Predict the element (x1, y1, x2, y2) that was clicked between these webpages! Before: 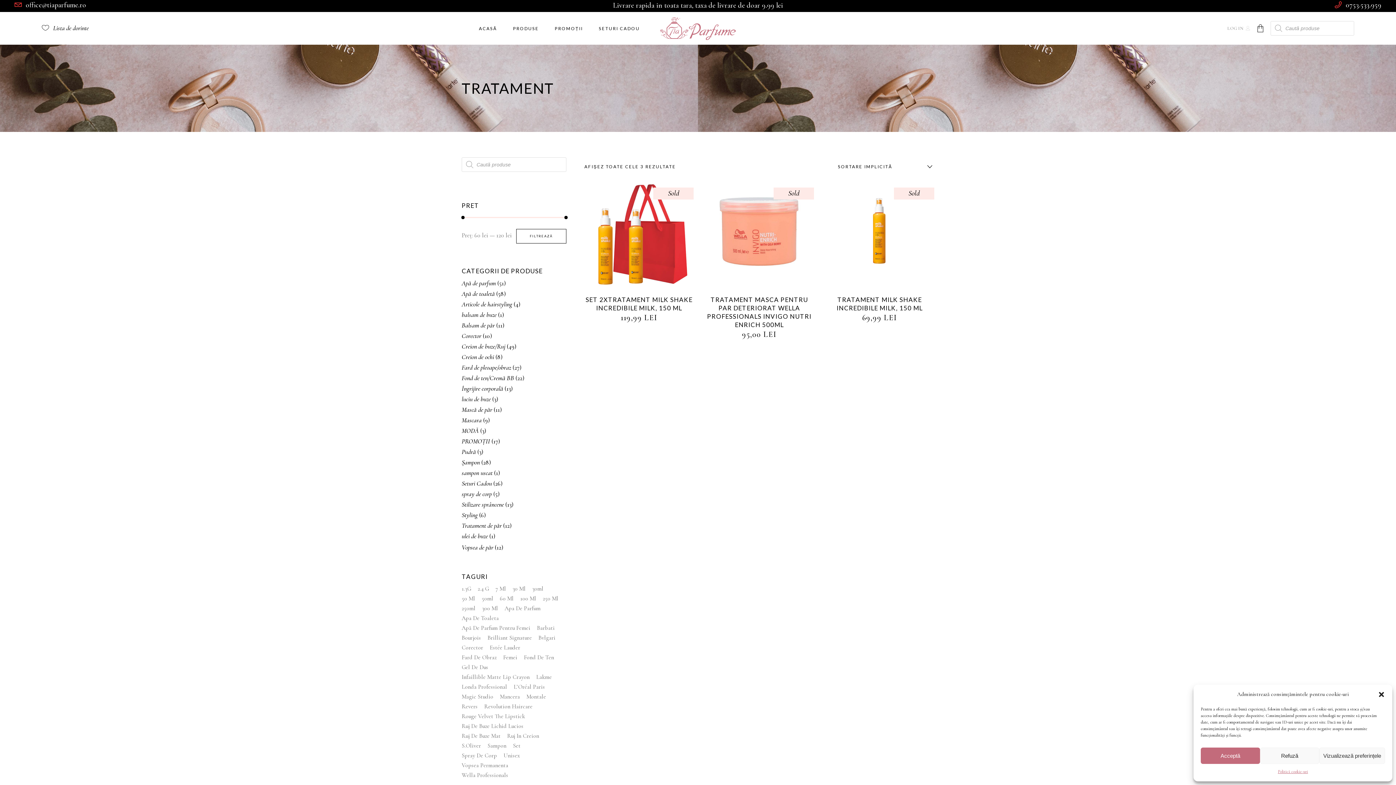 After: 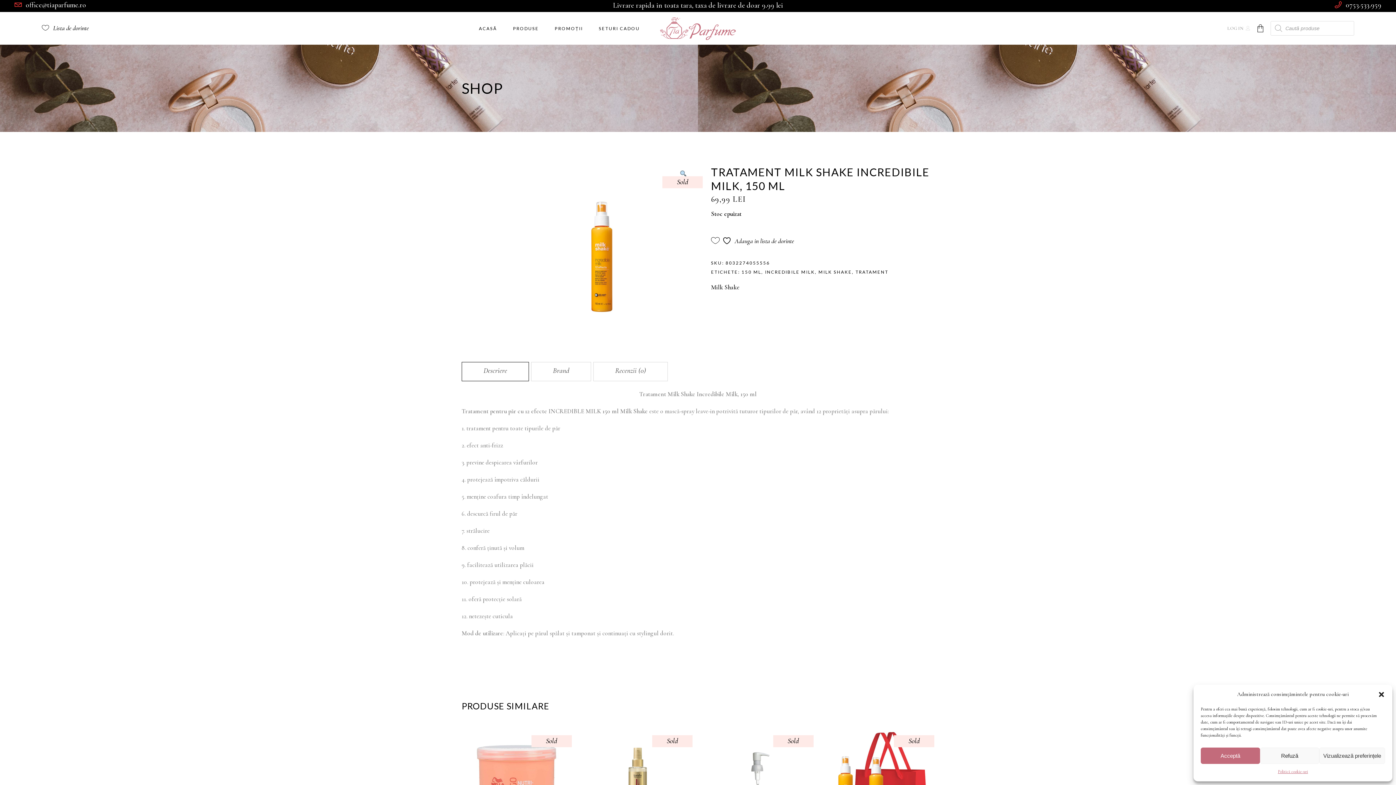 Action: bbox: (825, 176, 934, 285)